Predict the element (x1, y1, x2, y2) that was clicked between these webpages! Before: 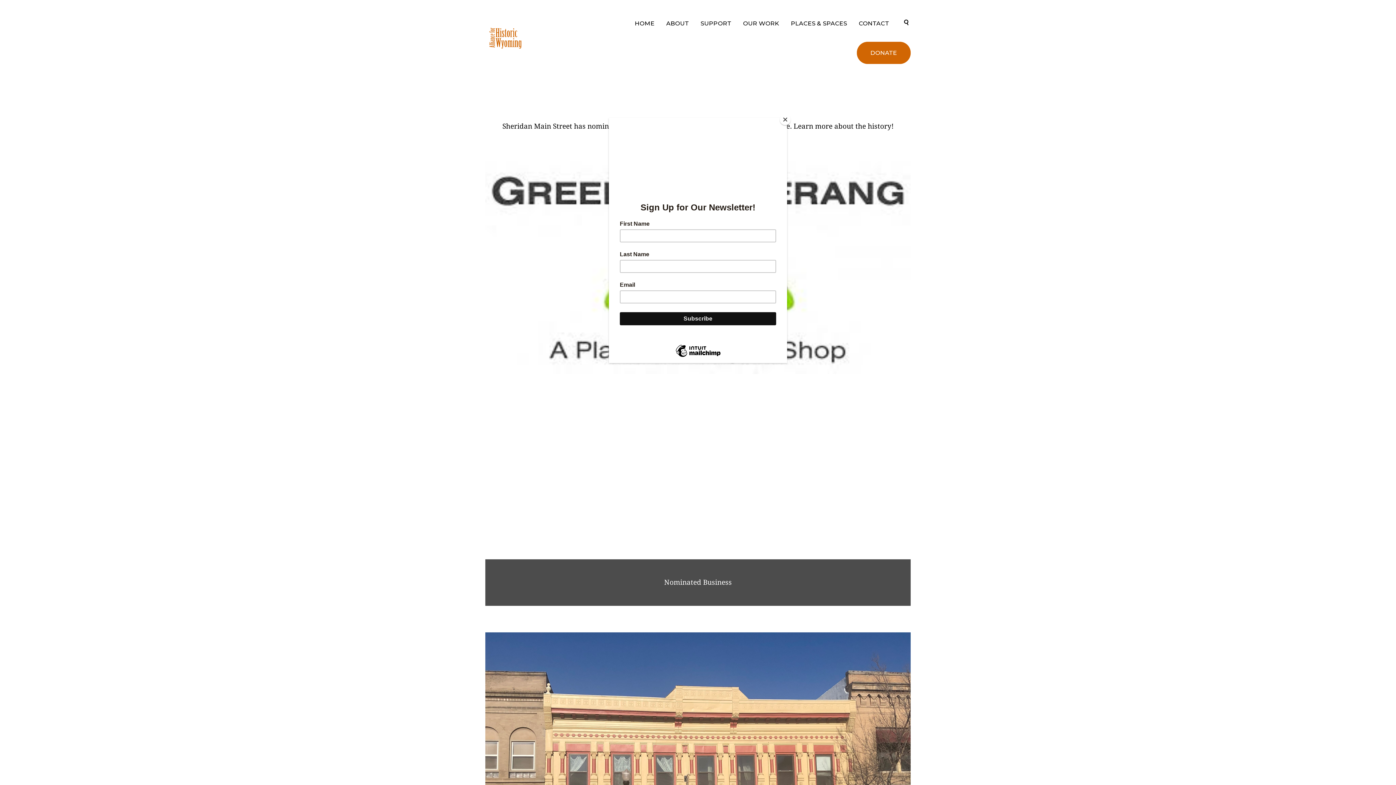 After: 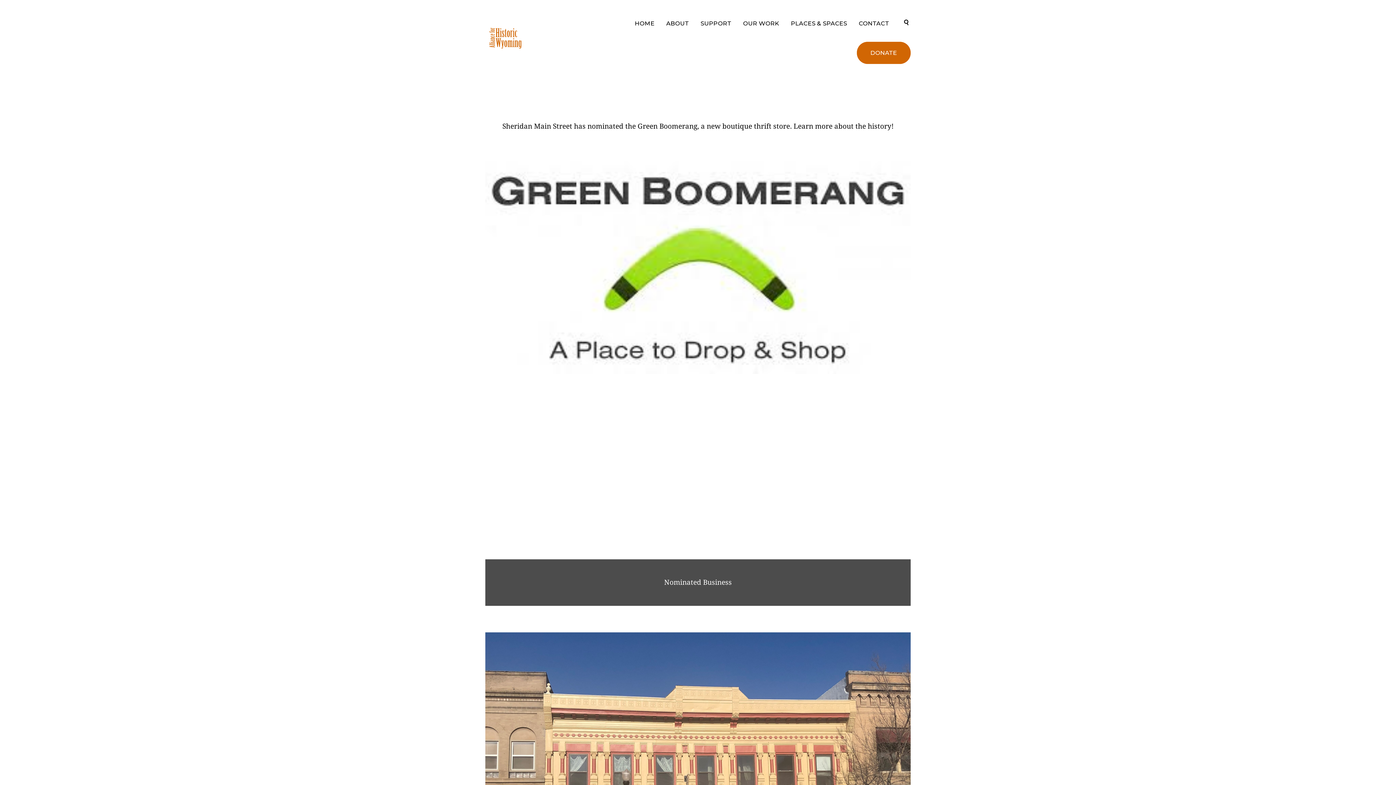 Action: label: Close bbox: (780, 114, 790, 125)